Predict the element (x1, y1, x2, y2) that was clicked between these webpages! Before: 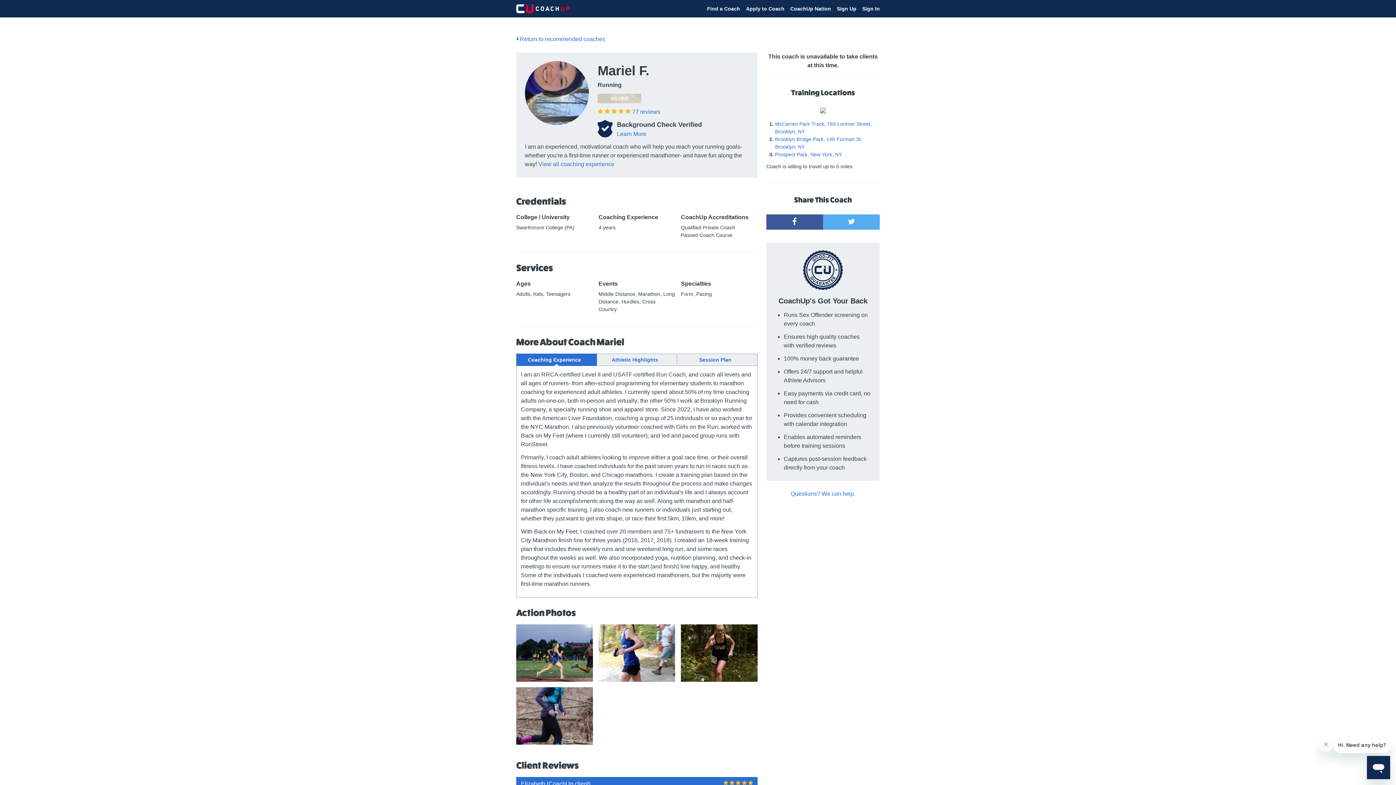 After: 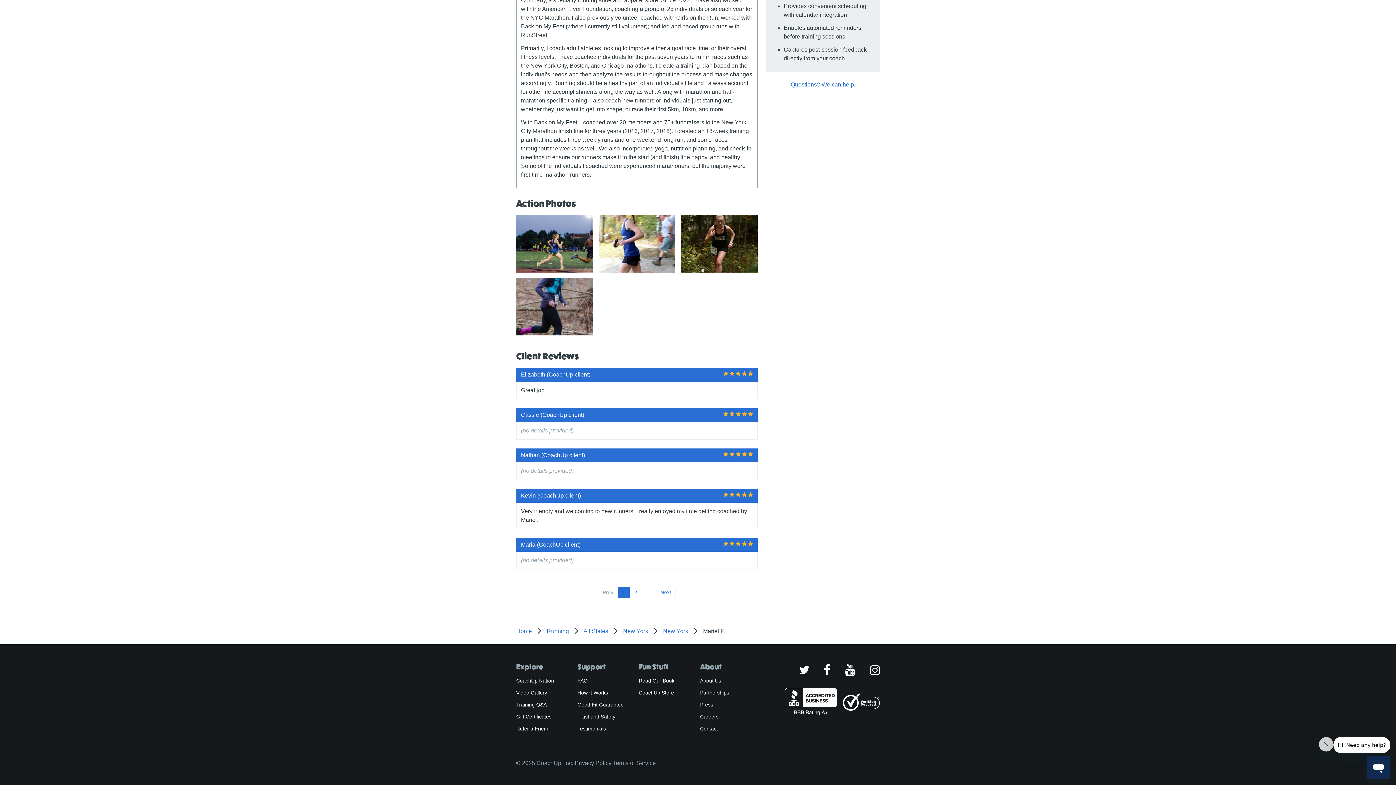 Action: label: 77 reviews bbox: (632, 108, 660, 114)